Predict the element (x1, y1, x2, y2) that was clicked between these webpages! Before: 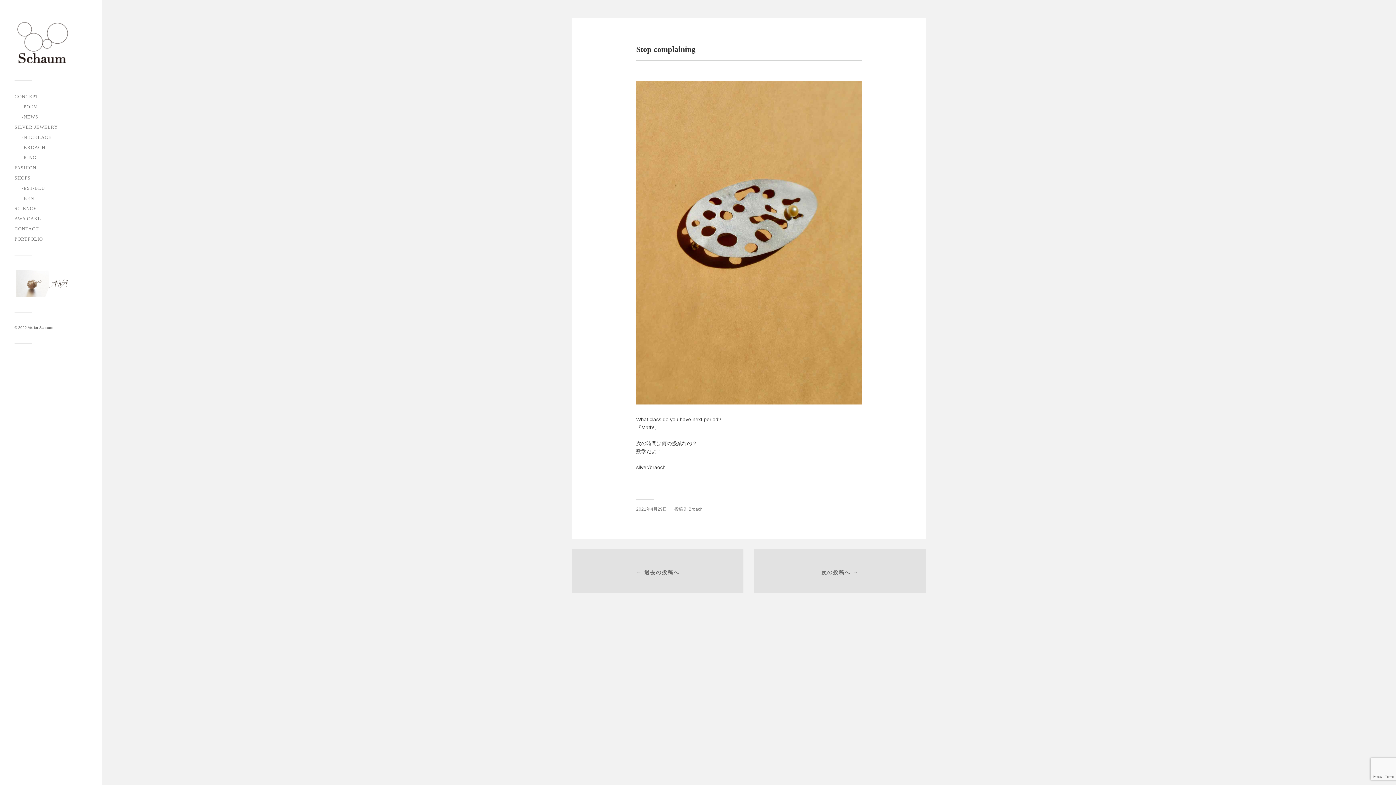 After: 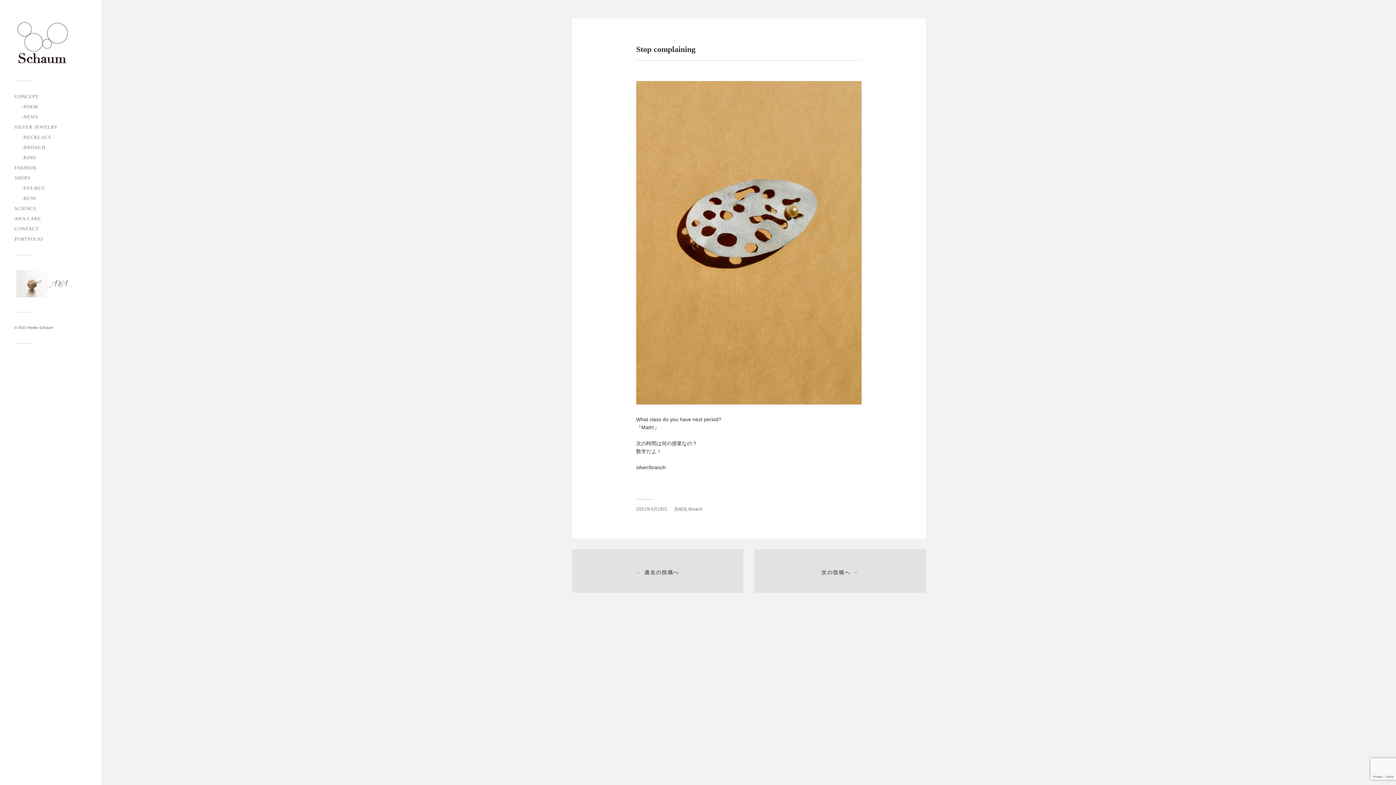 Action: bbox: (636, 506, 667, 511) label: 2021年4月29日